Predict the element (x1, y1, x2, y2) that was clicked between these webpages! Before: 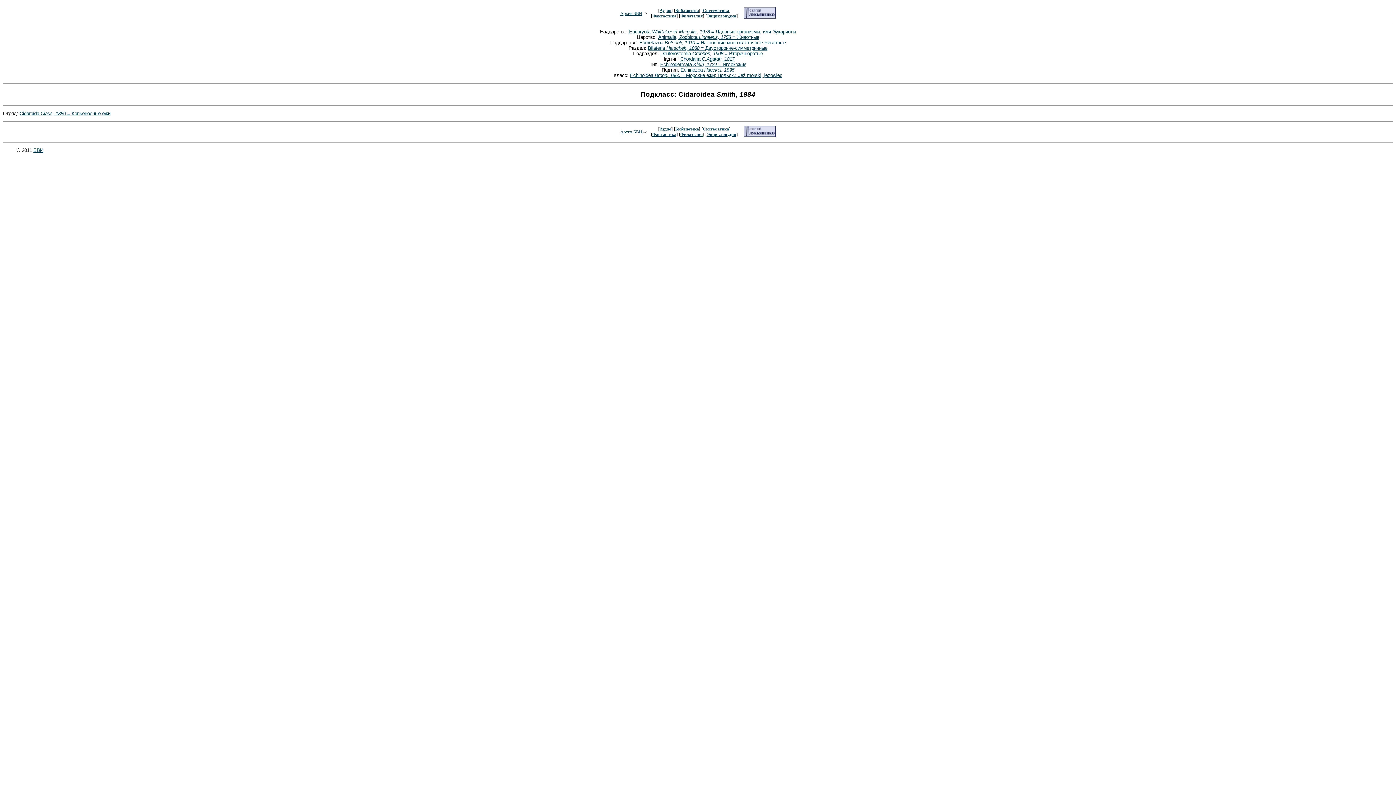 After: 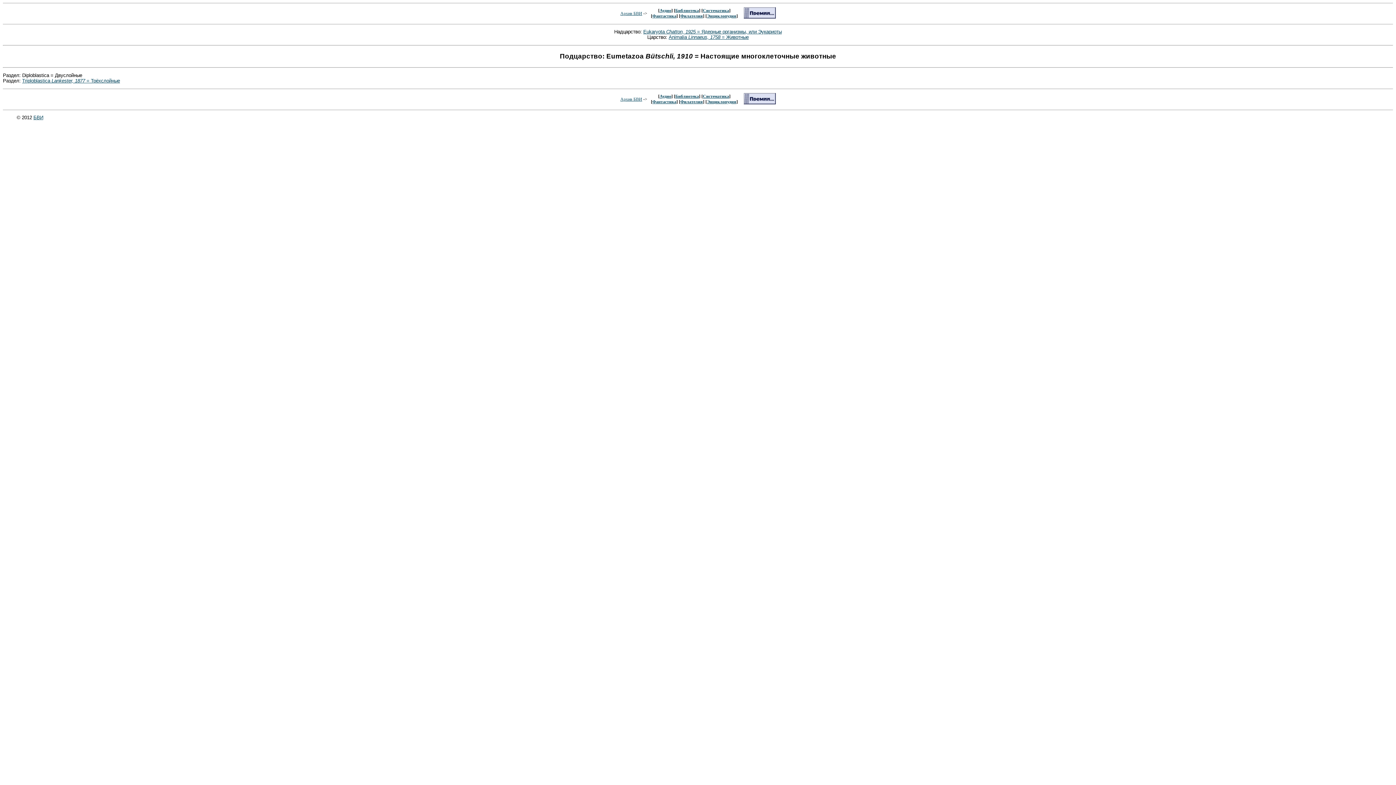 Action: bbox: (639, 40, 786, 45) label: Eumetazoa Butschli, 1910 = Настоящие многоклеточные животные